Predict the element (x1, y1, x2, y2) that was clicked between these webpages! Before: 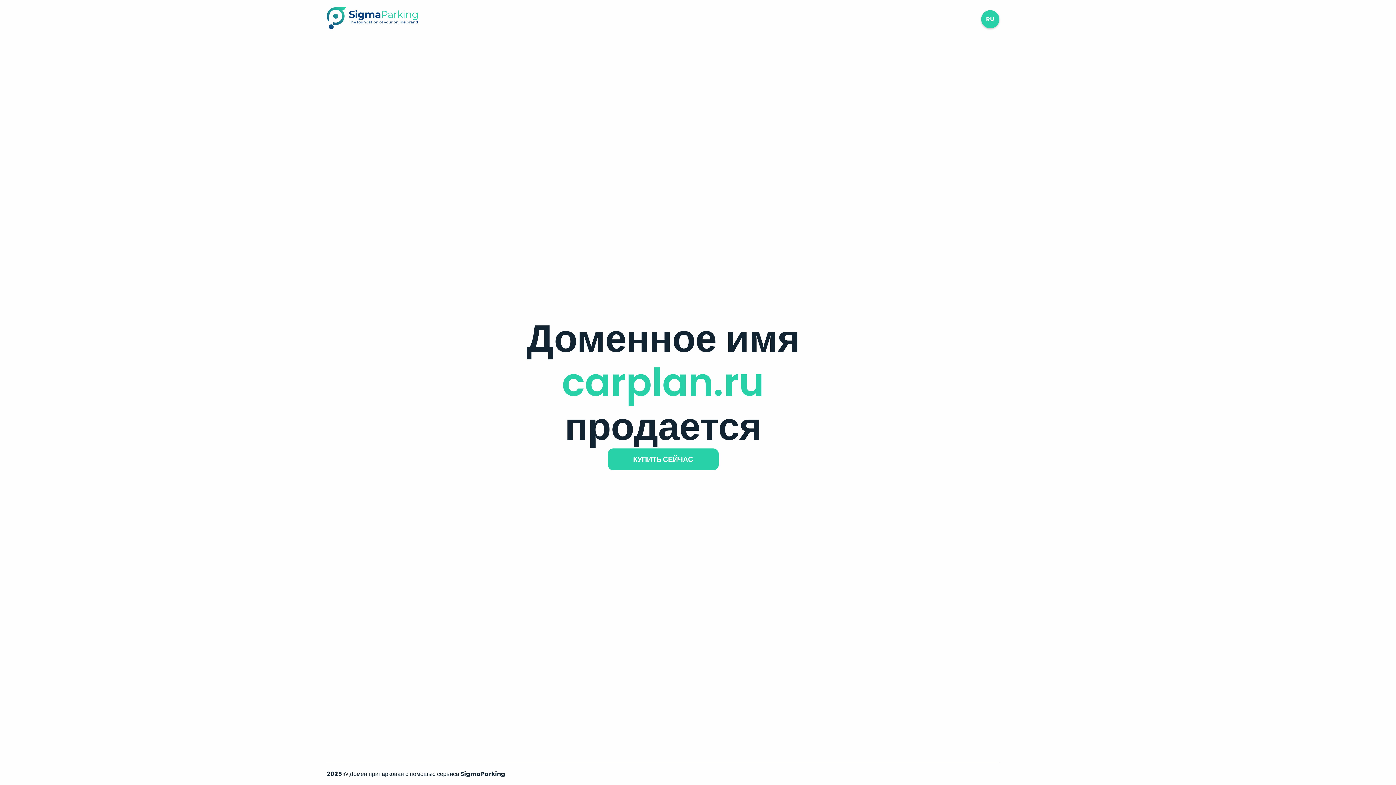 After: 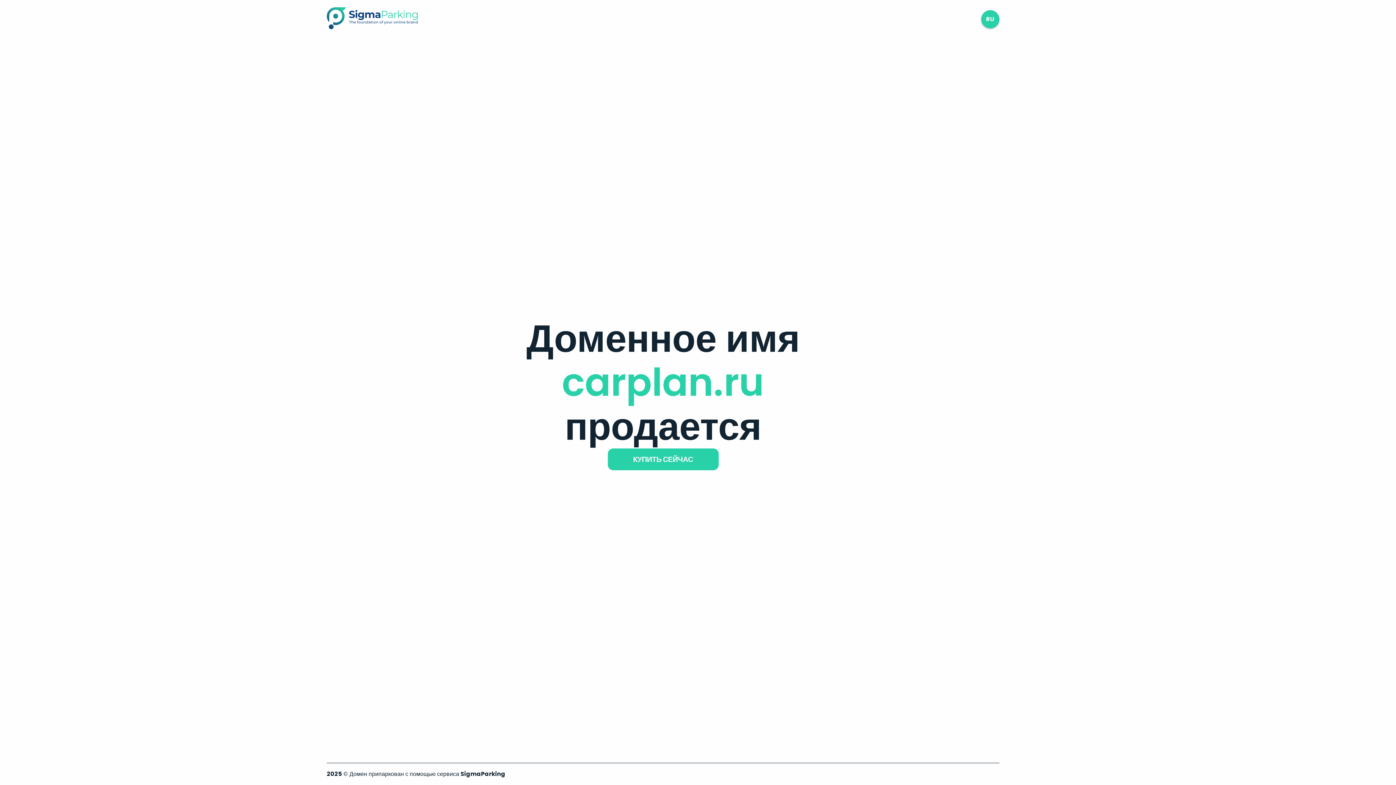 Action: bbox: (326, 23, 417, 31)